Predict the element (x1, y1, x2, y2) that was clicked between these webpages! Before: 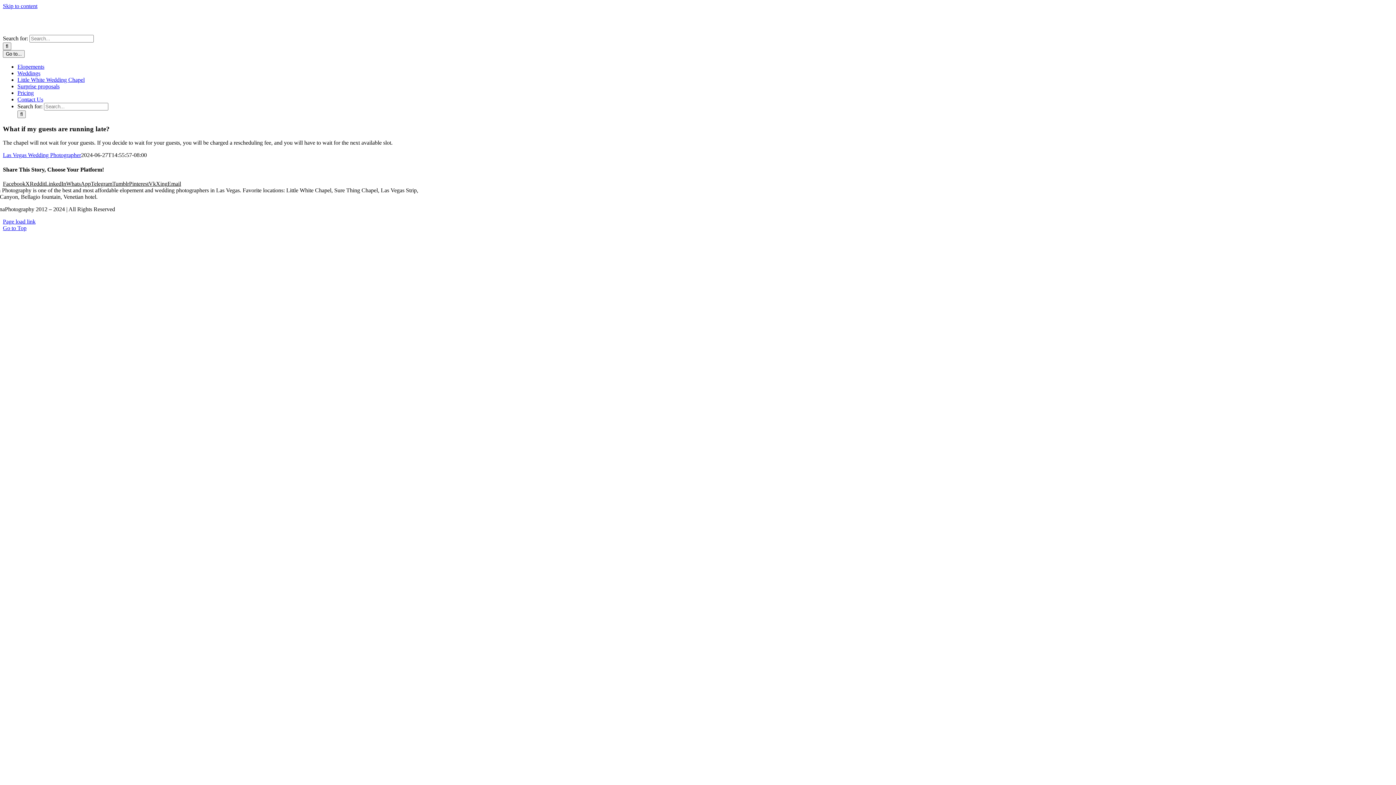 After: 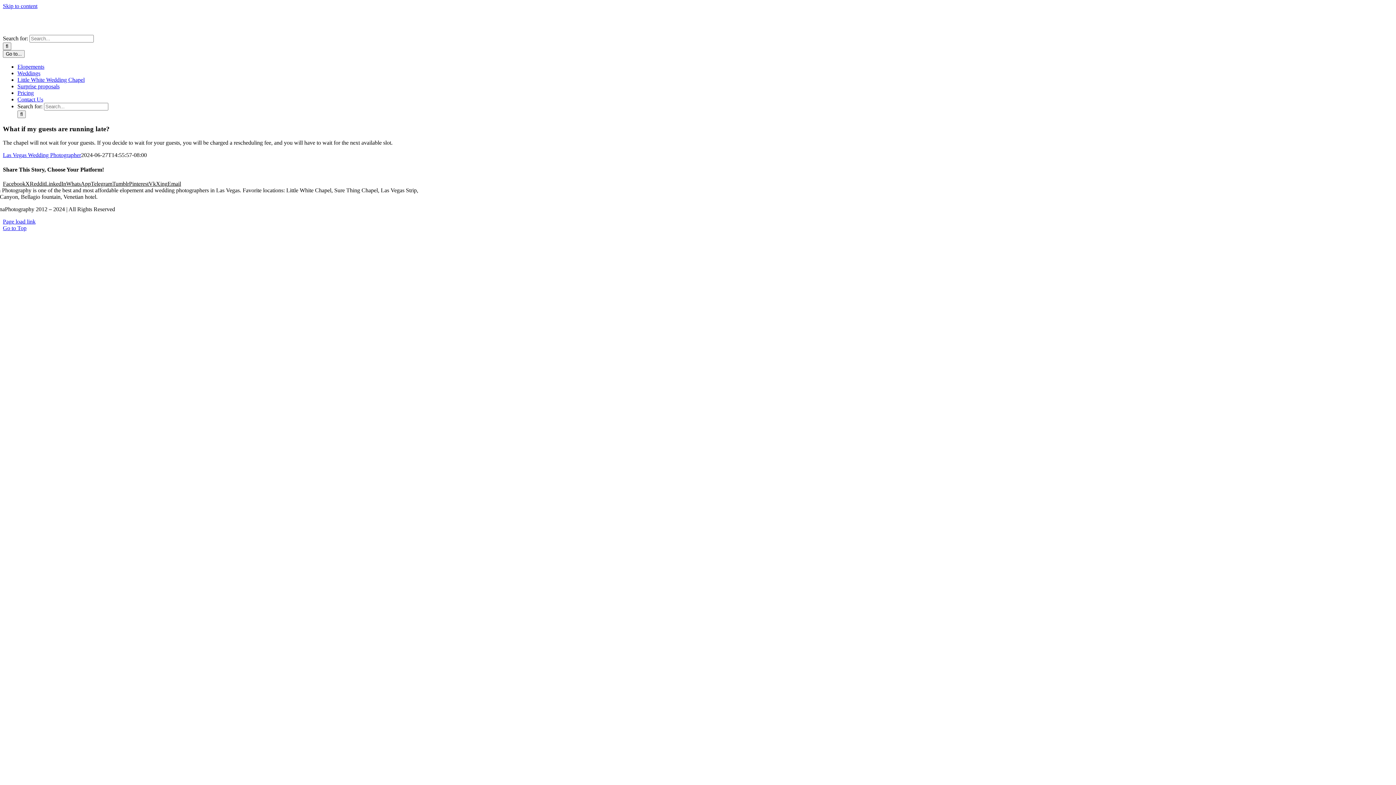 Action: bbox: (129, 180, 148, 186) label: Pinterest